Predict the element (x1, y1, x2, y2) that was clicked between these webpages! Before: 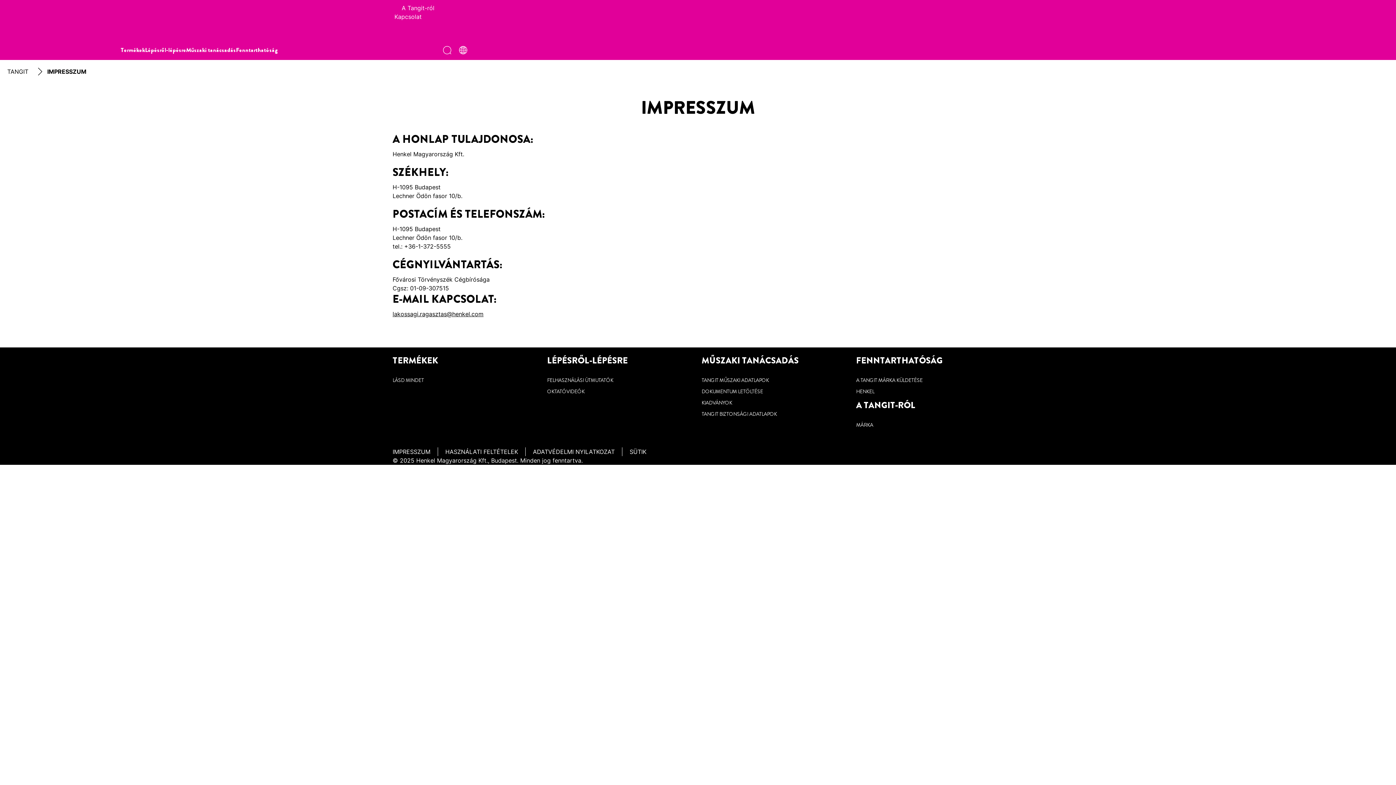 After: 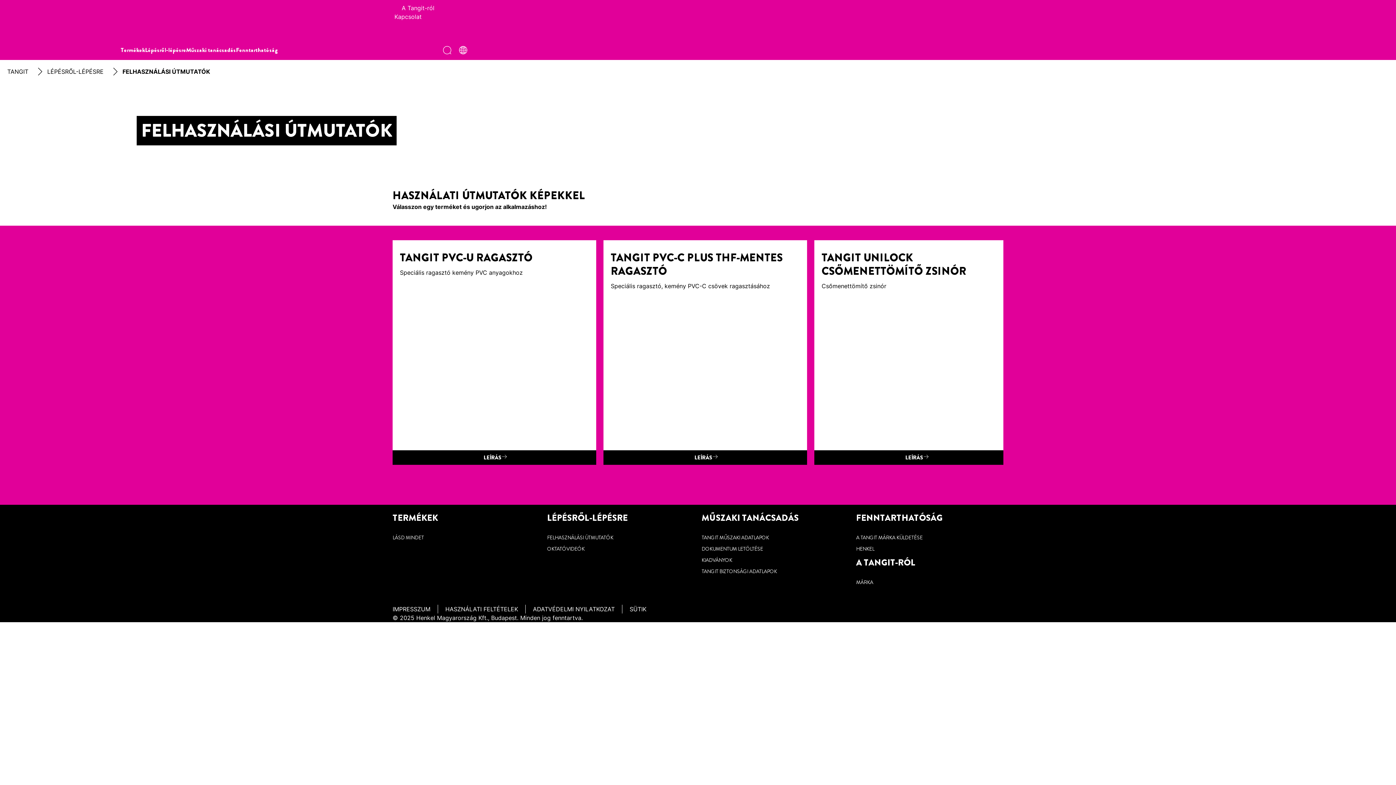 Action: bbox: (547, 377, 613, 383) label: FELHASZNÁLÁSI ÚTMUTATÓK